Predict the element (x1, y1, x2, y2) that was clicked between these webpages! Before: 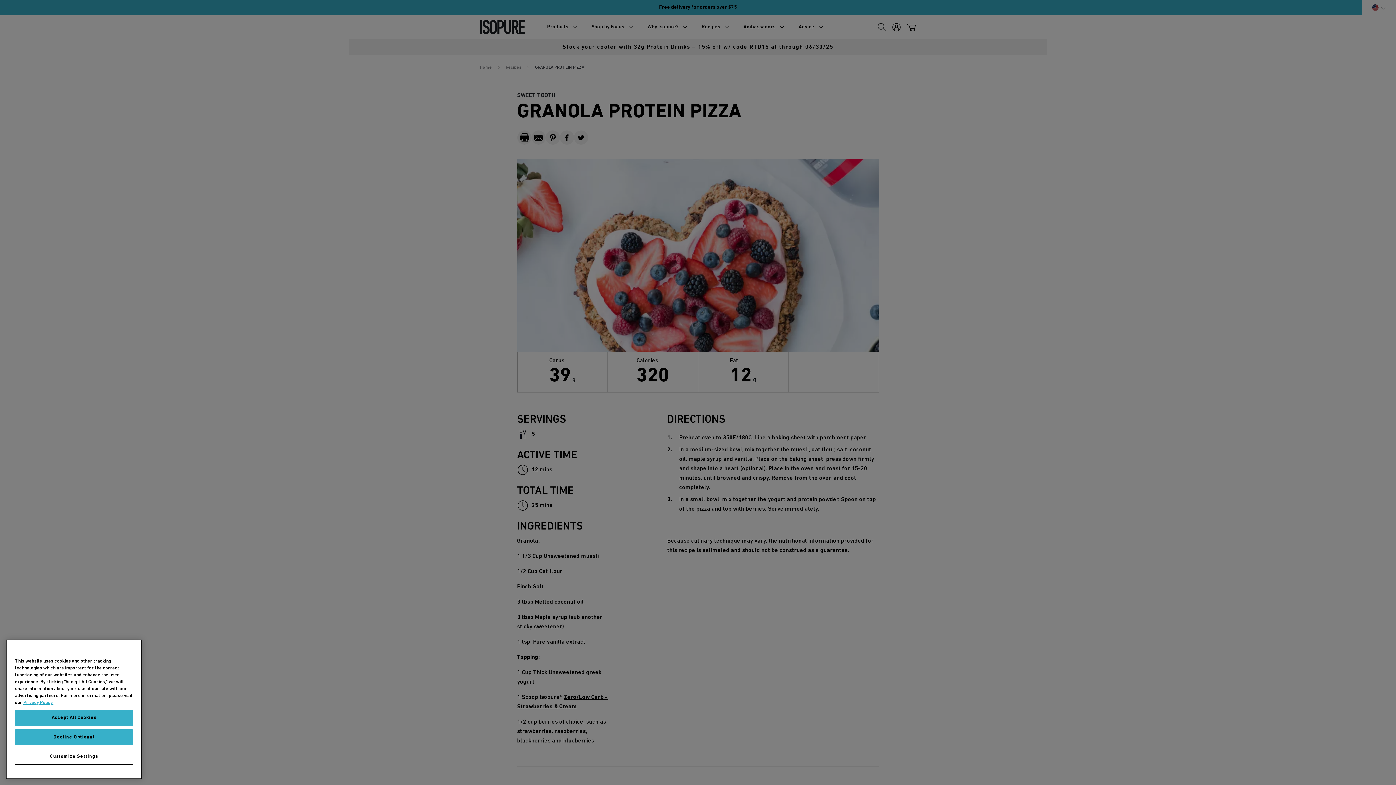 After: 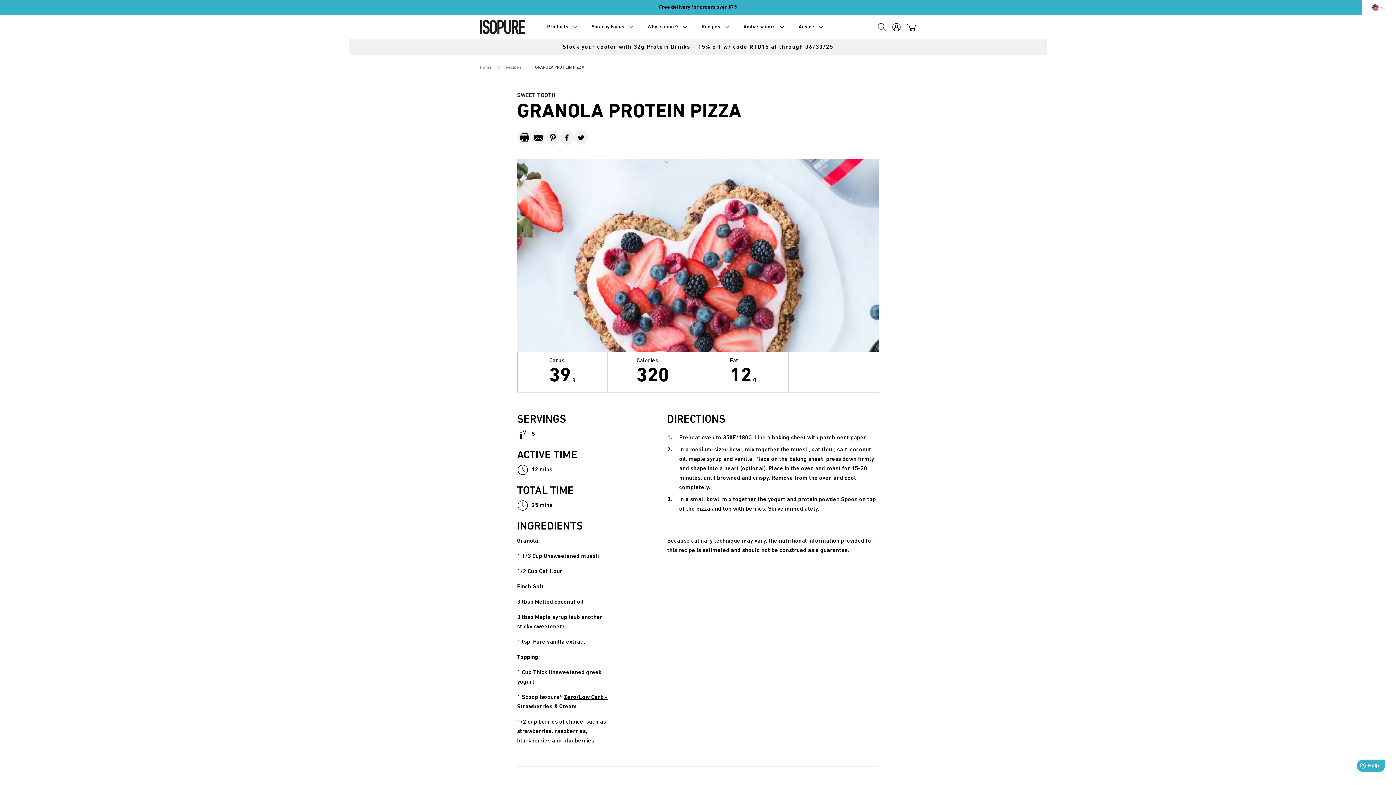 Action: bbox: (14, 710, 133, 726) label: Accept All Cookies